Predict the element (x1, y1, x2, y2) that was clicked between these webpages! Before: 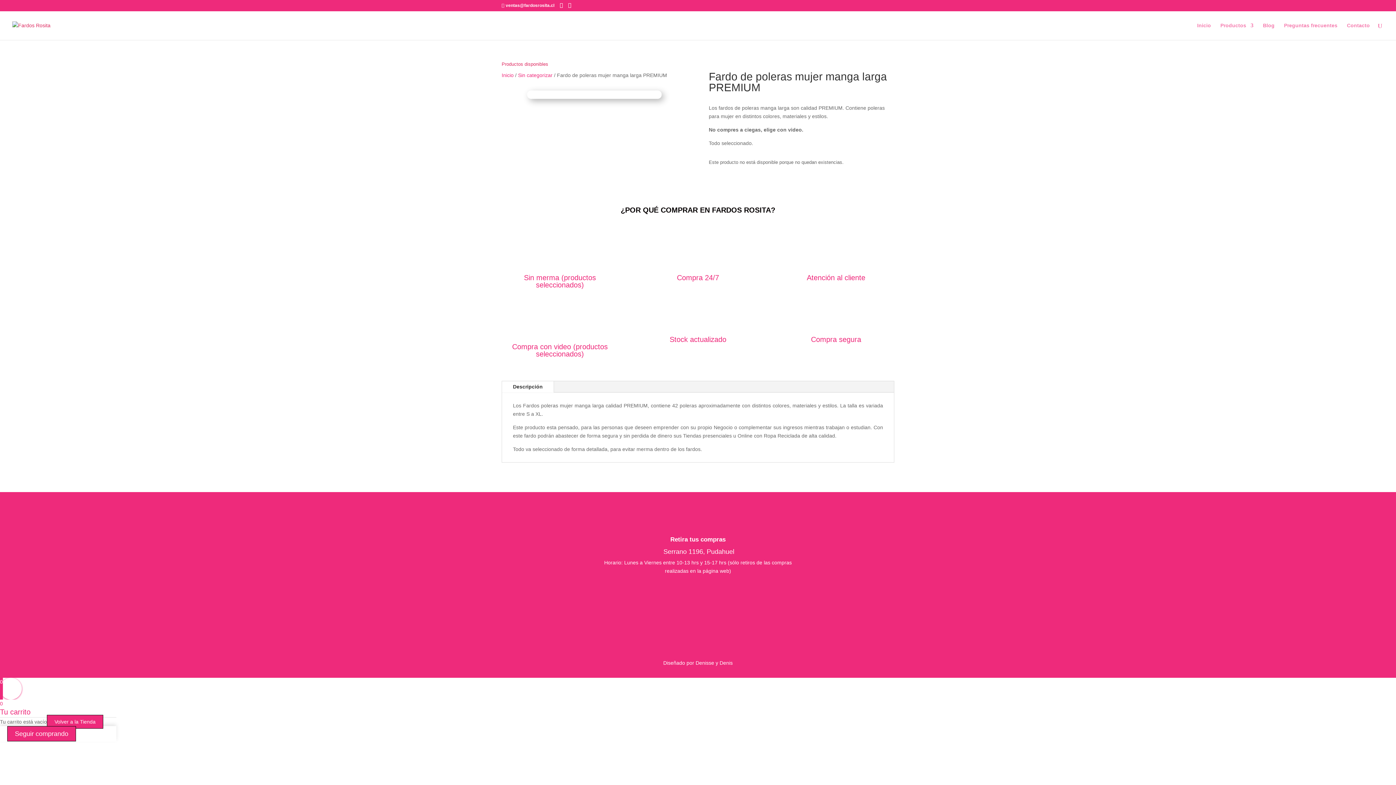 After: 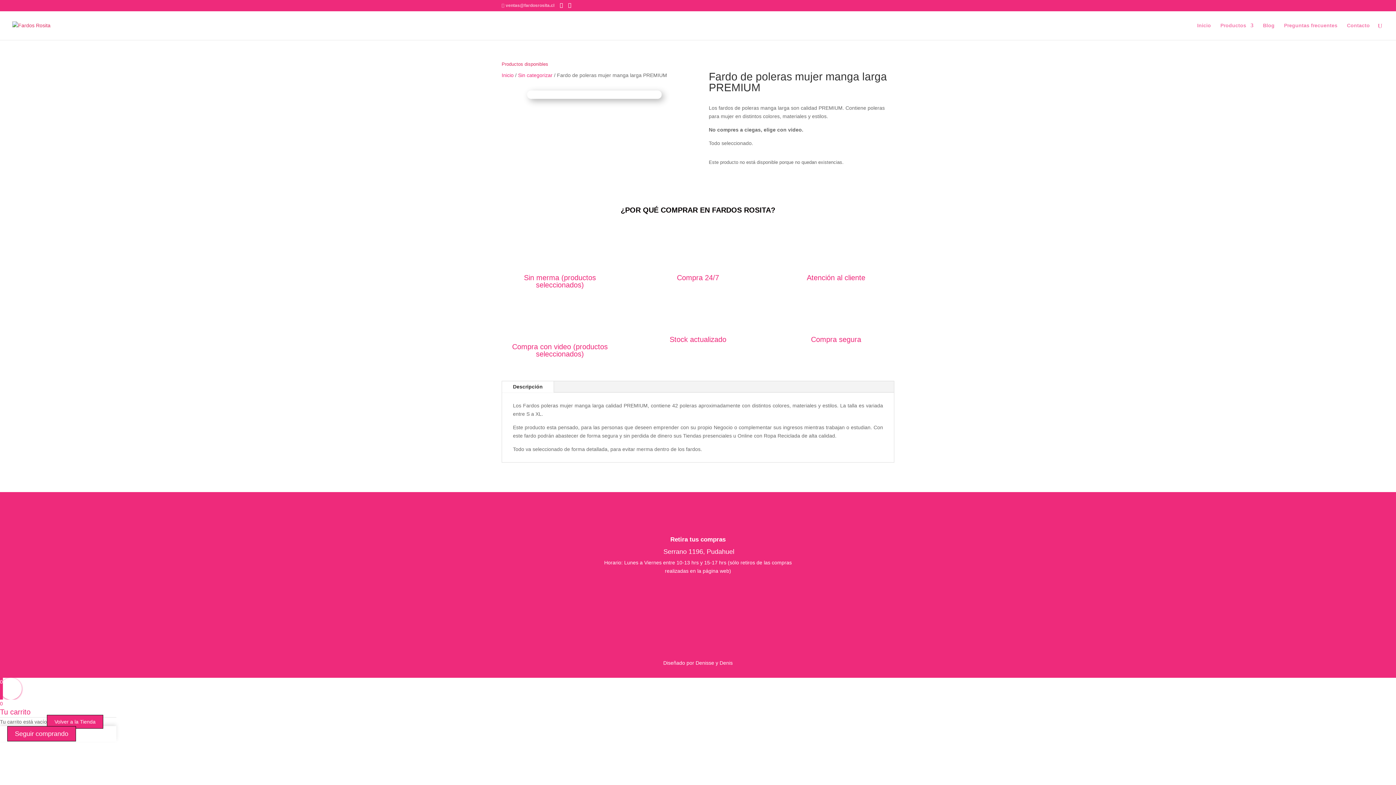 Action: label: ventas@fardosrosita.cl bbox: (501, 2, 554, 8)